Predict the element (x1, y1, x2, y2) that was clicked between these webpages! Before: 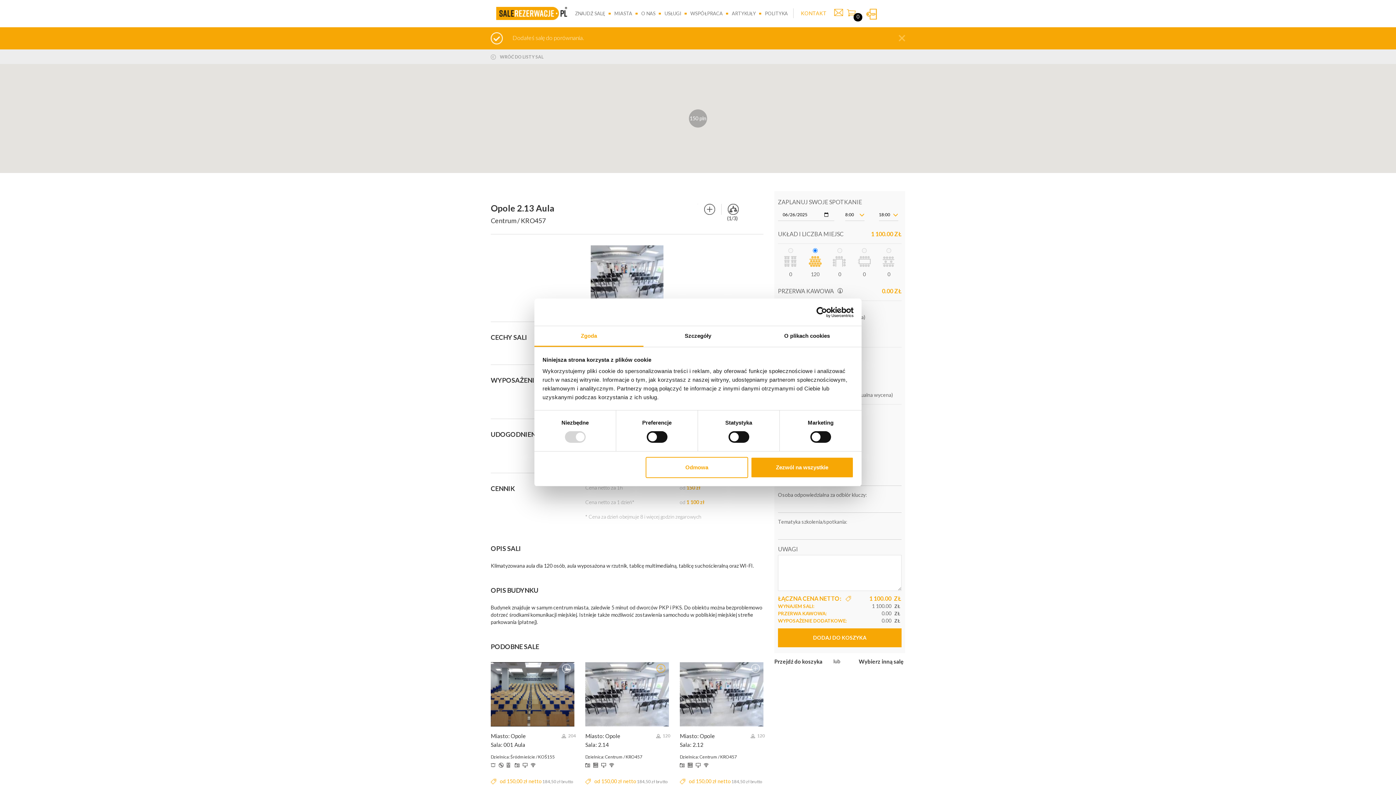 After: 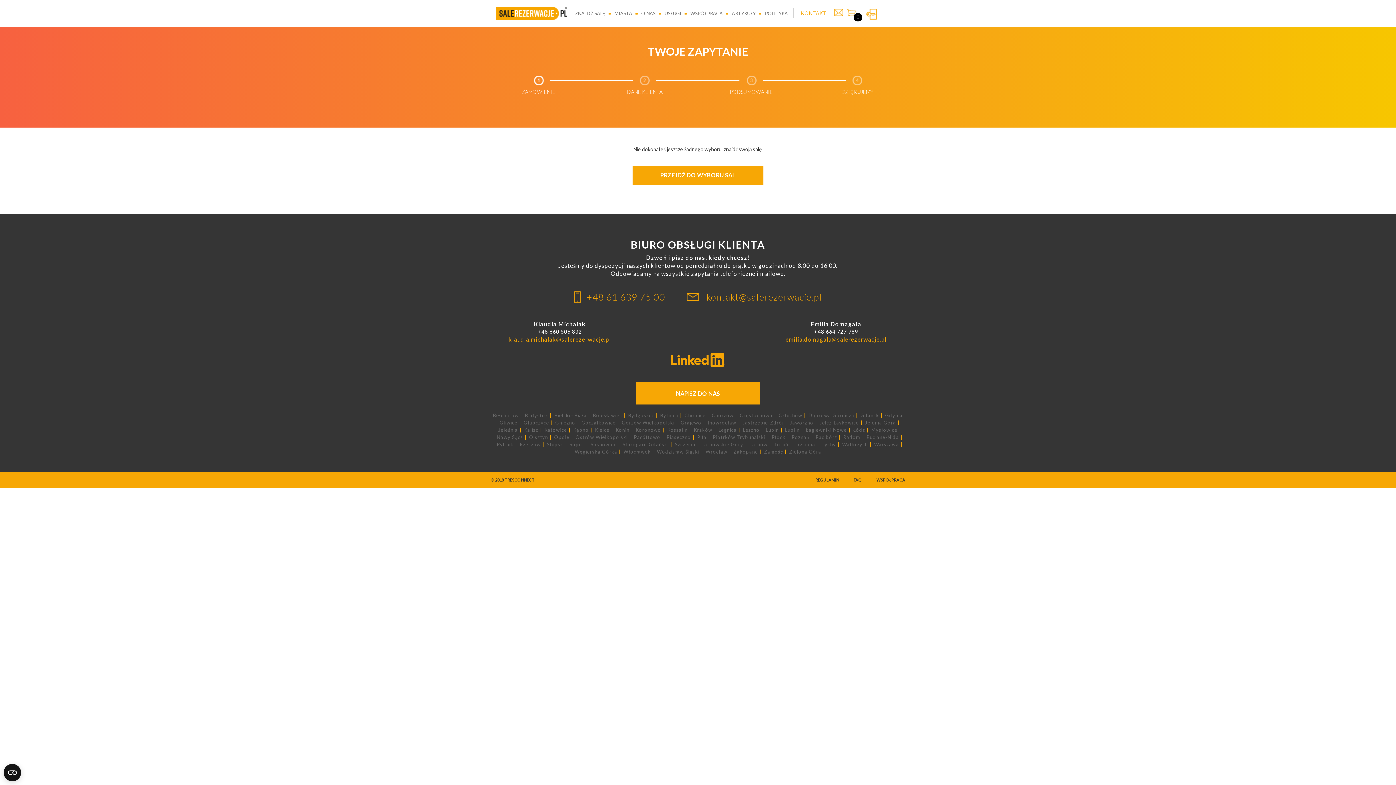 Action: bbox: (774, 658, 822, 665) label: Przejdź do koszyka